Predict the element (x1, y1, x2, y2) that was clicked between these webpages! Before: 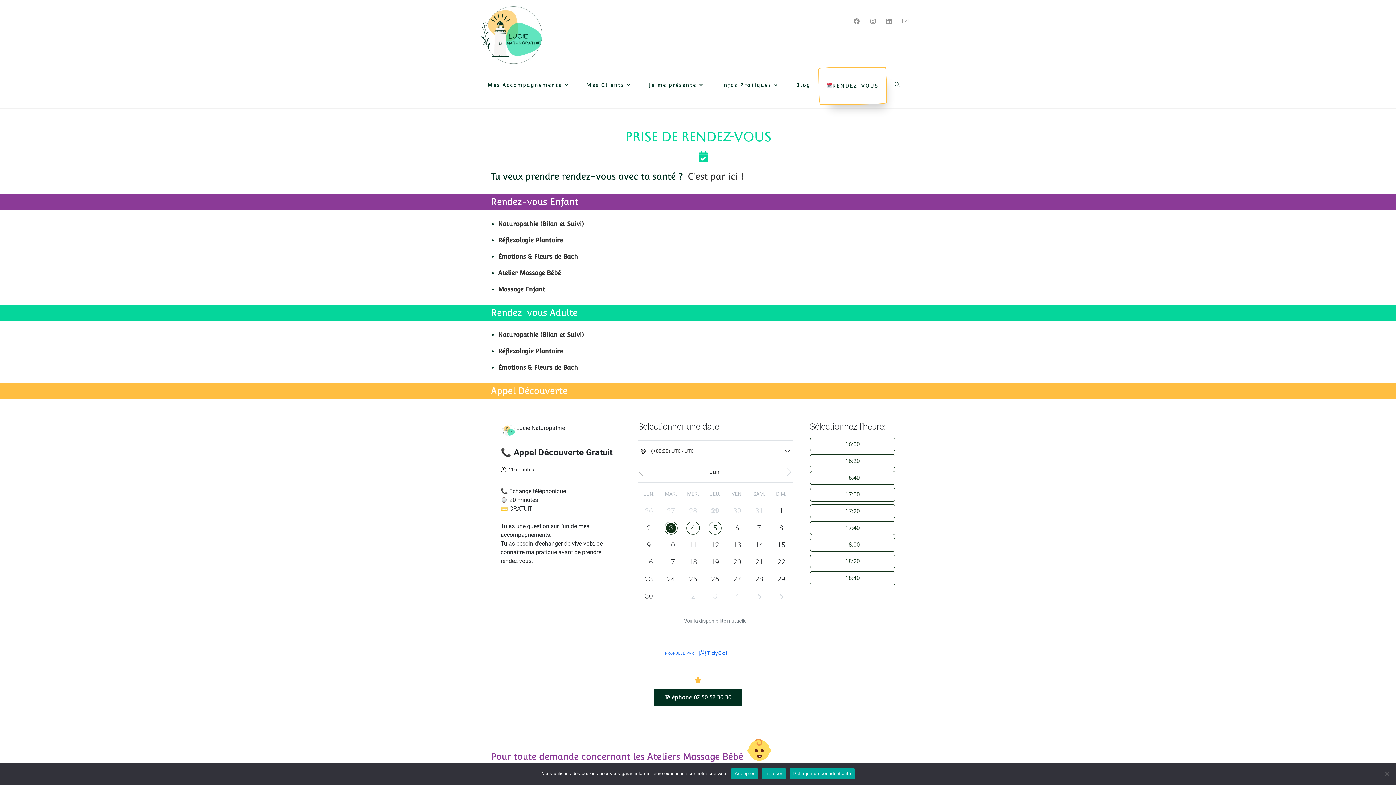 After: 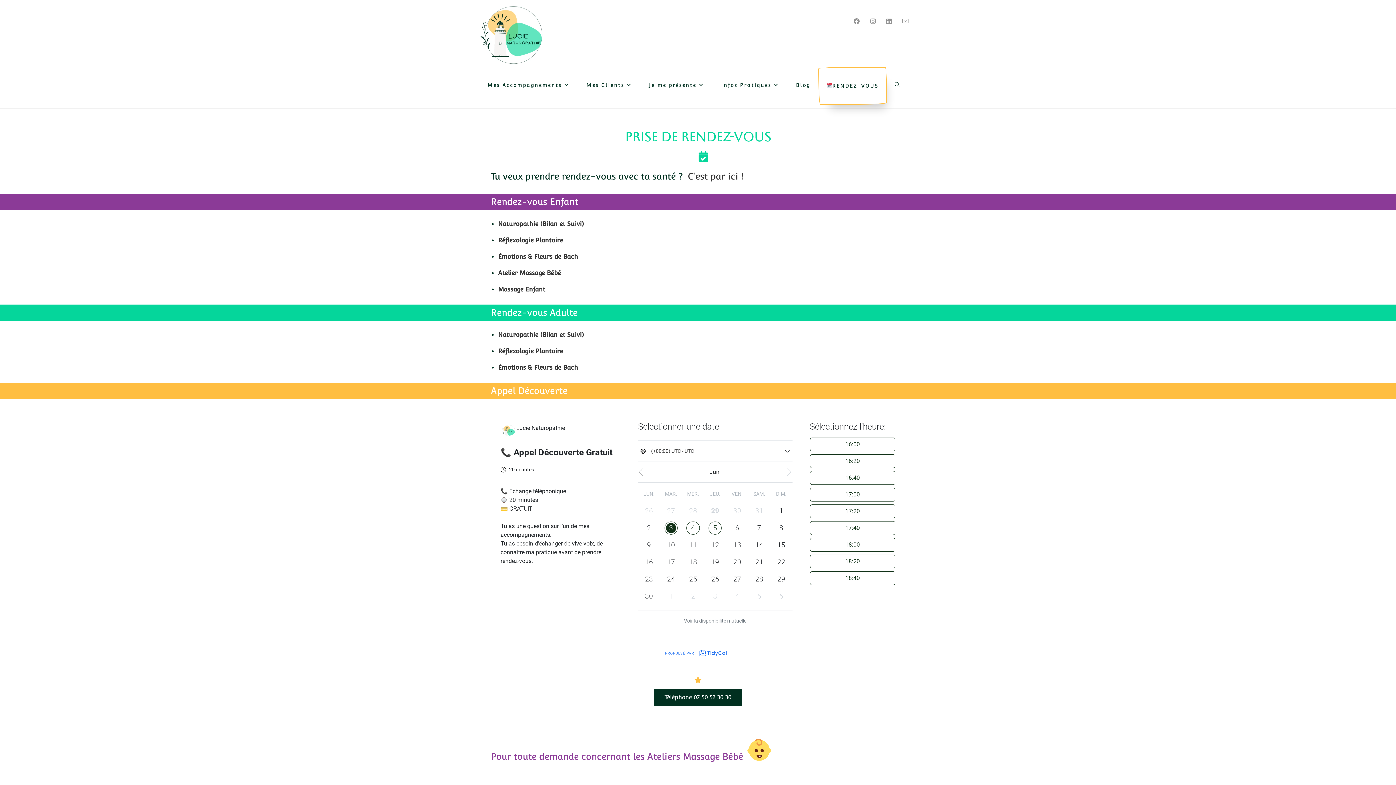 Action: label: Accepter bbox: (731, 768, 758, 779)